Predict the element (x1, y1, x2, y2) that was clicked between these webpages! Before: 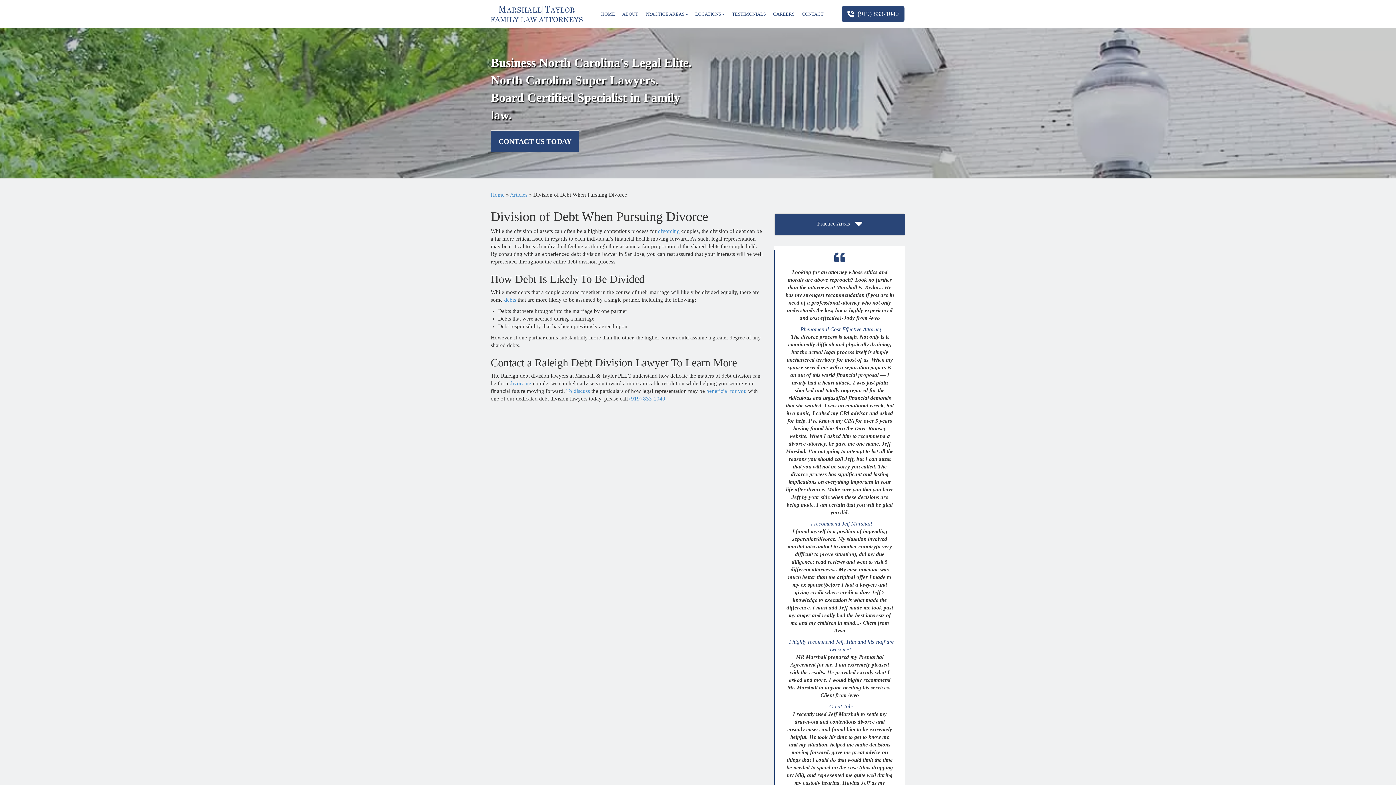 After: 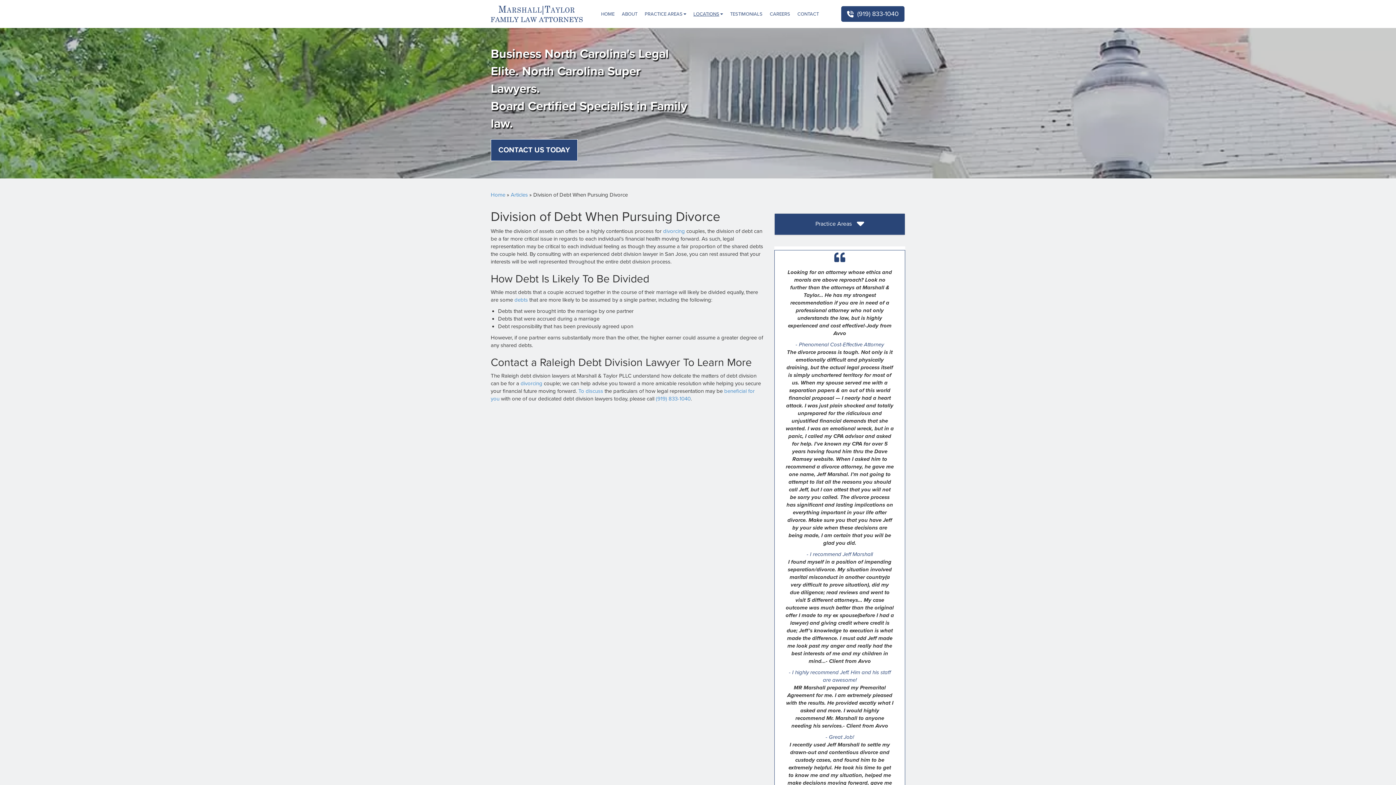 Action: label: LOCATIONS bbox: (691, 7, 728, 20)